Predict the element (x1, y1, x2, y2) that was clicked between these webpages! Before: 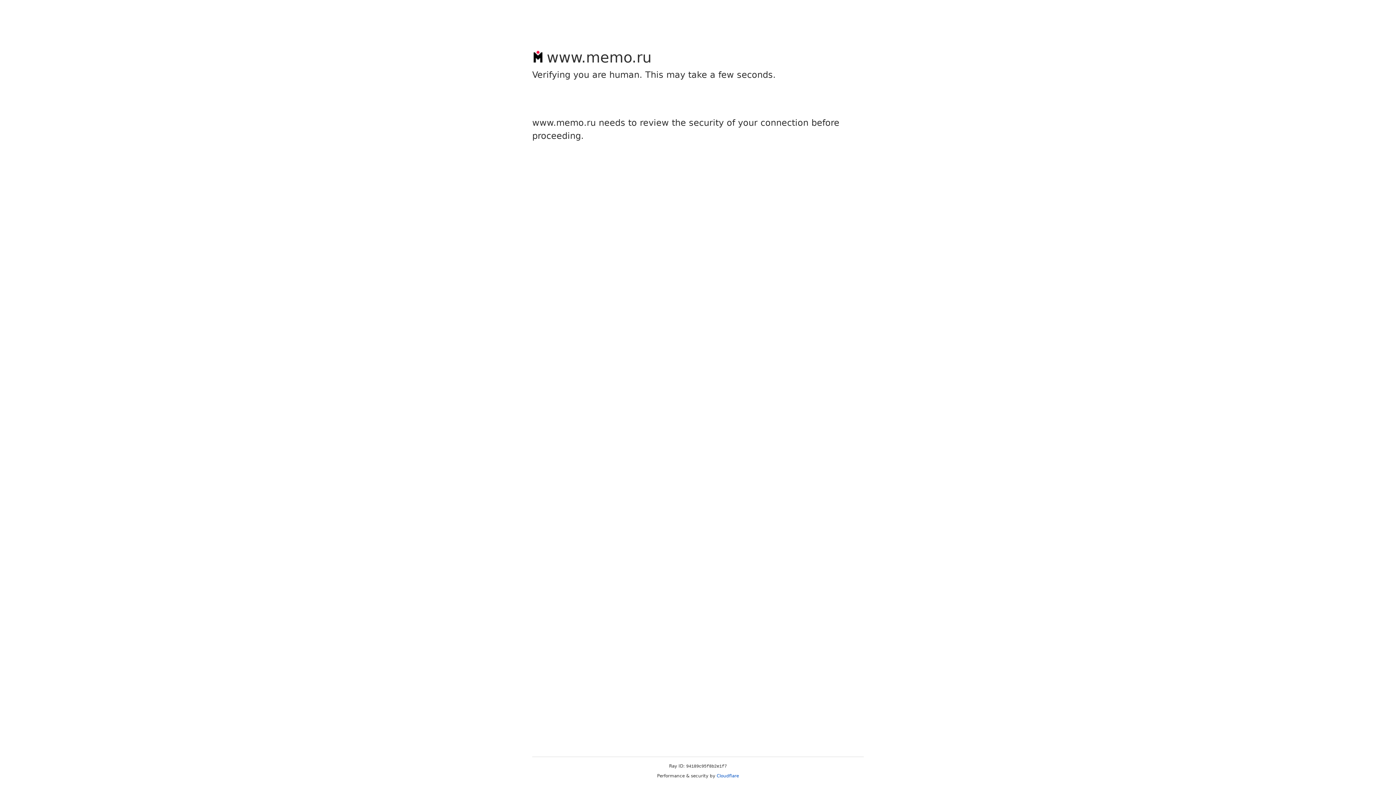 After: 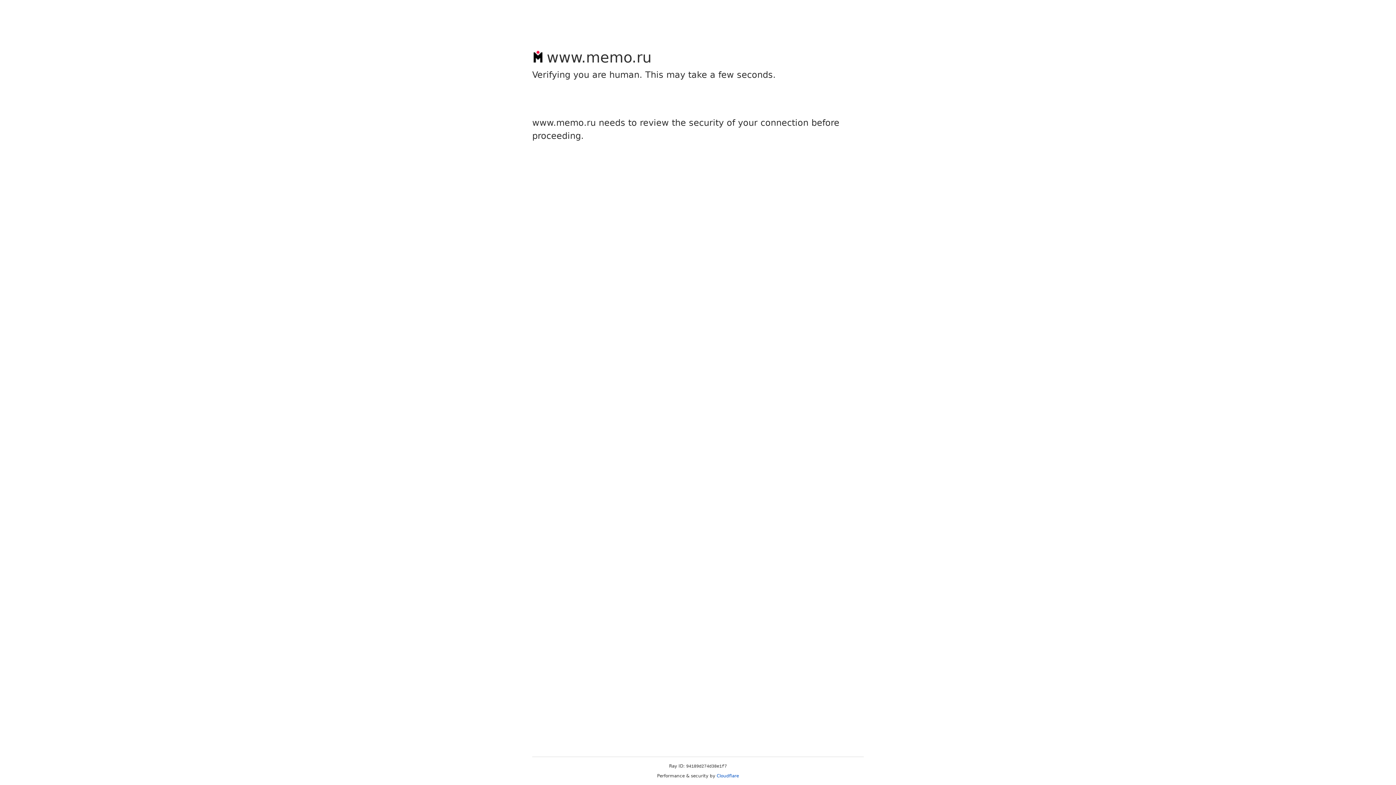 Action: label: Cloudflare bbox: (716, 773, 739, 778)